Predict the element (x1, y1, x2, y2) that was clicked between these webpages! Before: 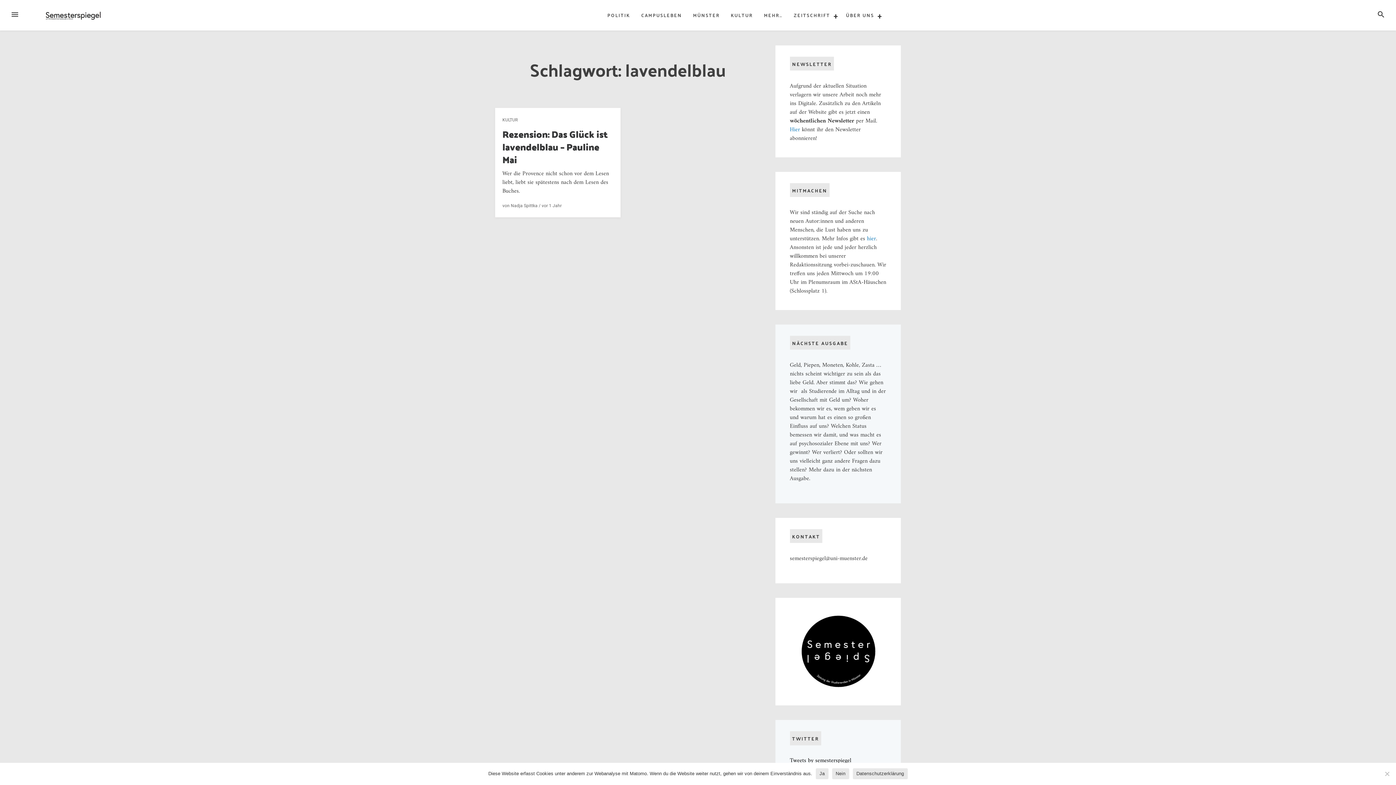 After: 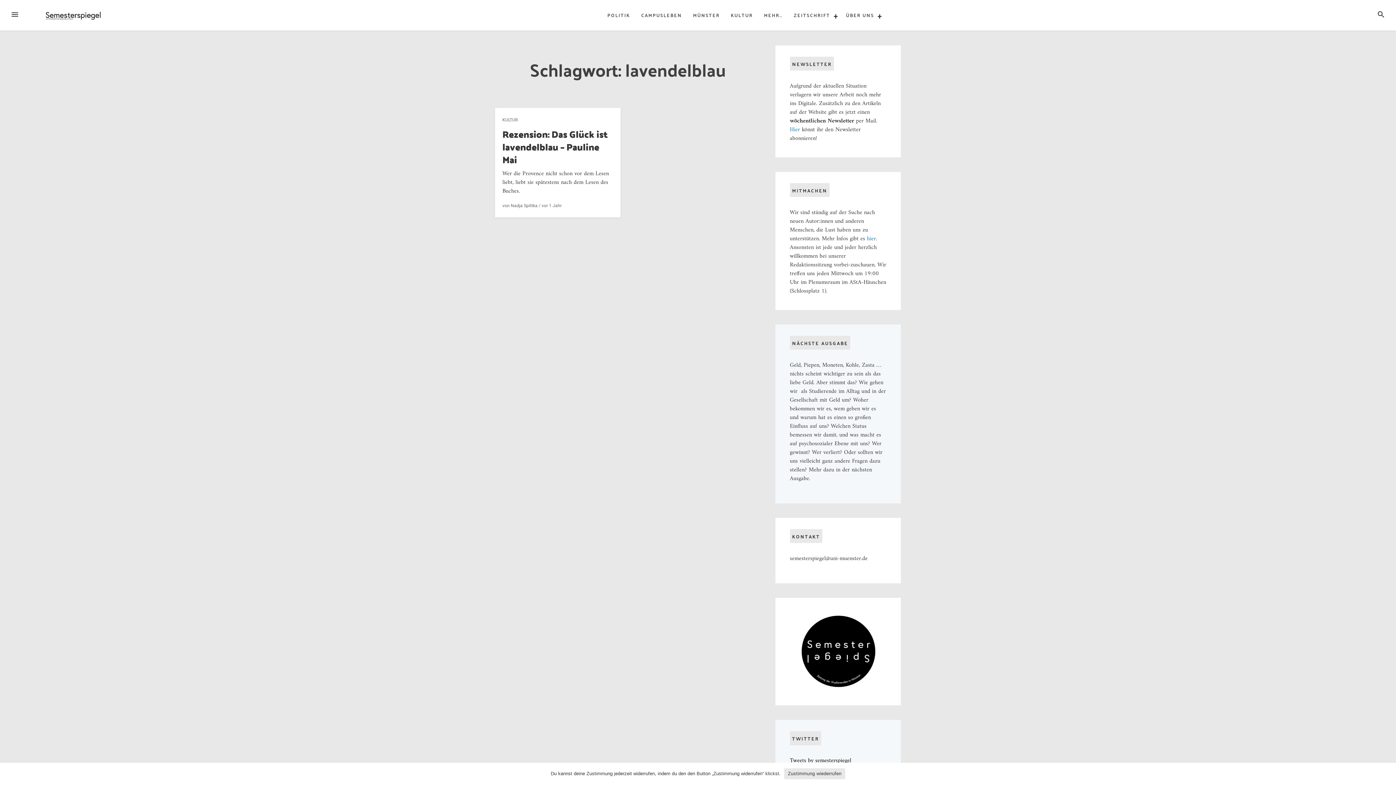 Action: bbox: (816, 768, 828, 779) label: Ja